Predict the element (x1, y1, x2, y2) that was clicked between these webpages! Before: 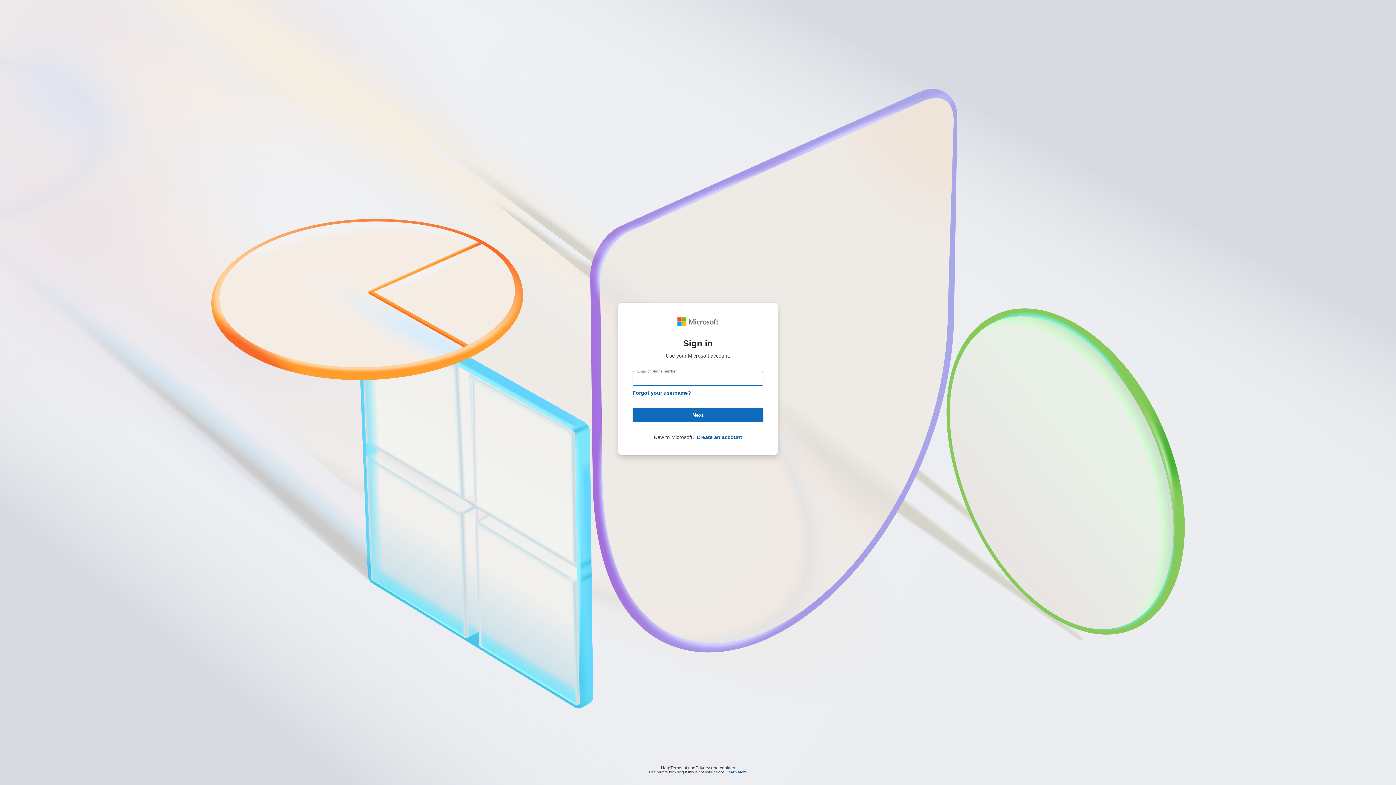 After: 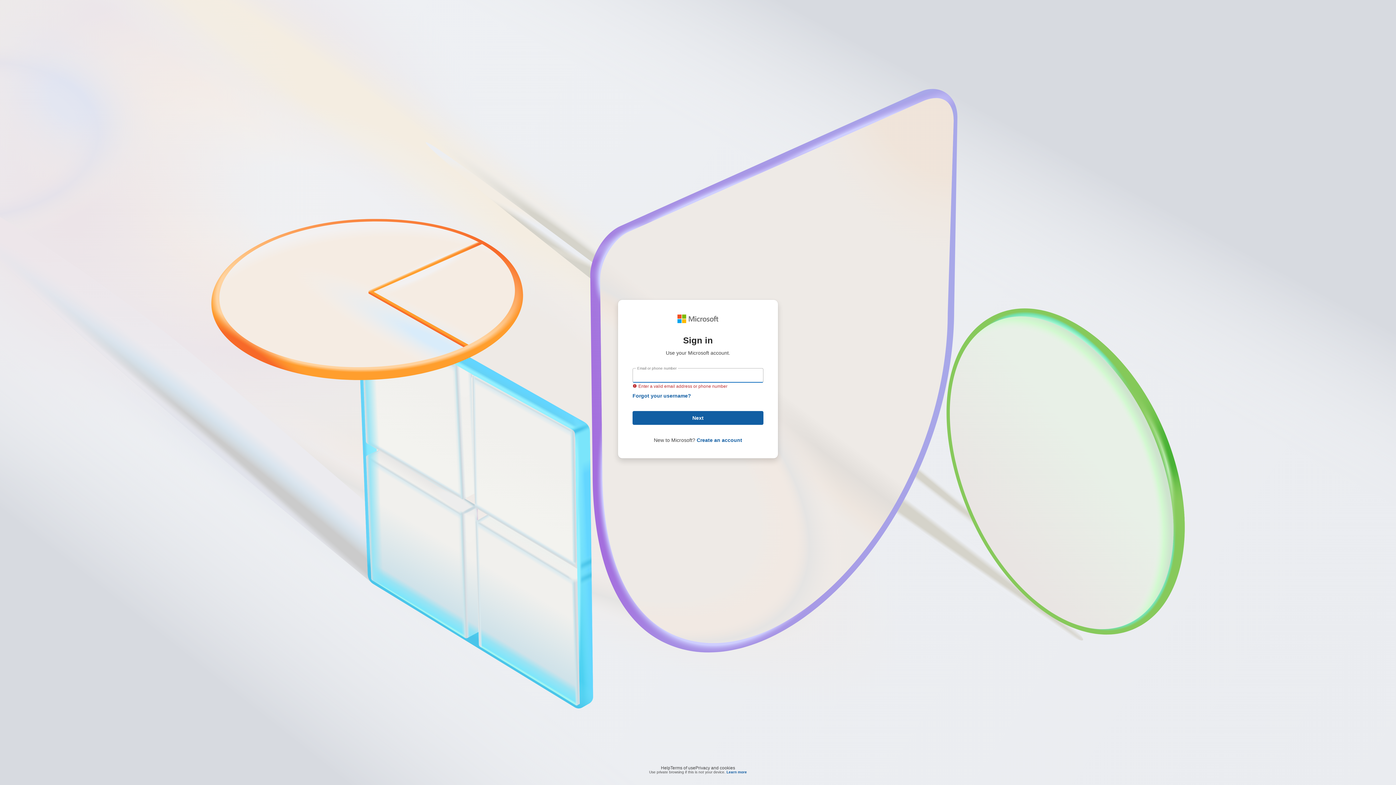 Action: label: Next bbox: (632, 394, 763, 408)